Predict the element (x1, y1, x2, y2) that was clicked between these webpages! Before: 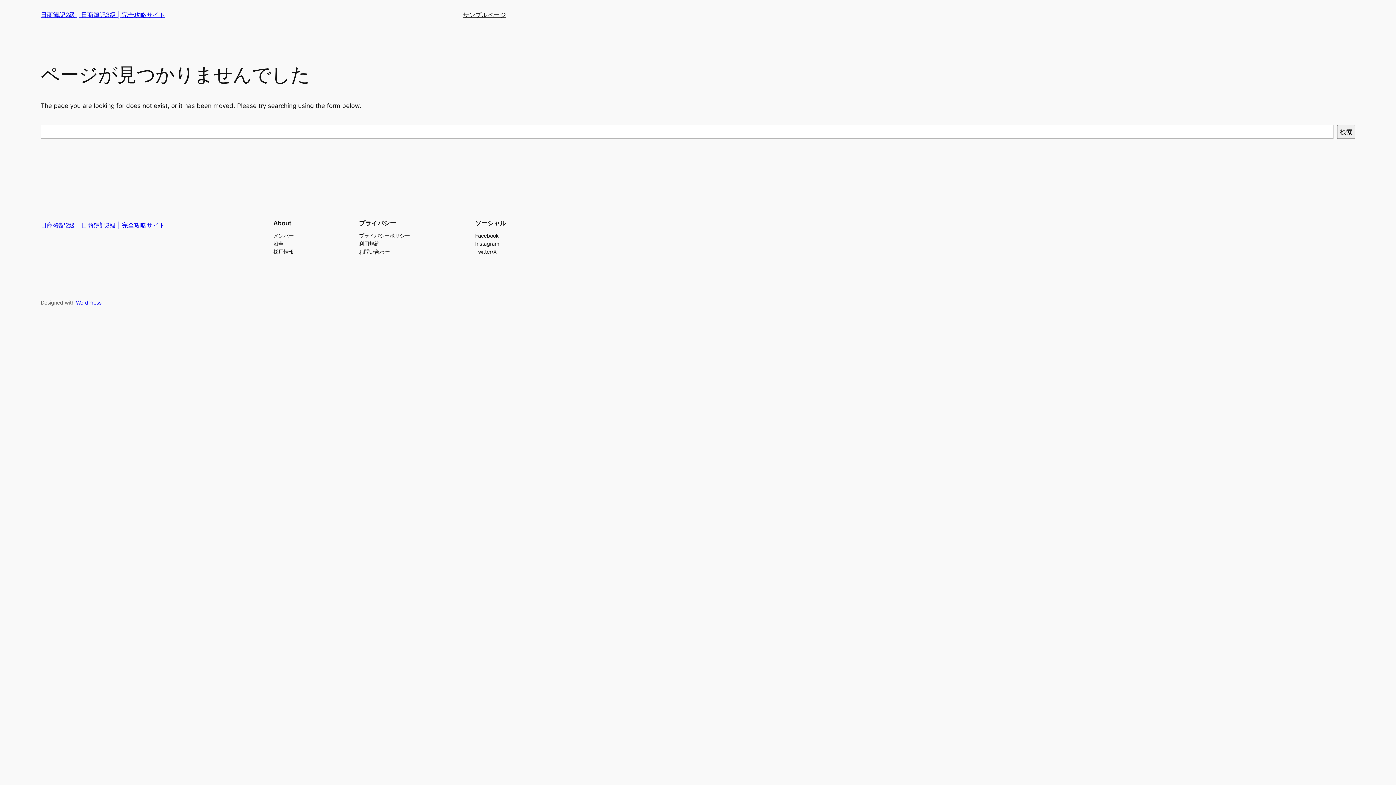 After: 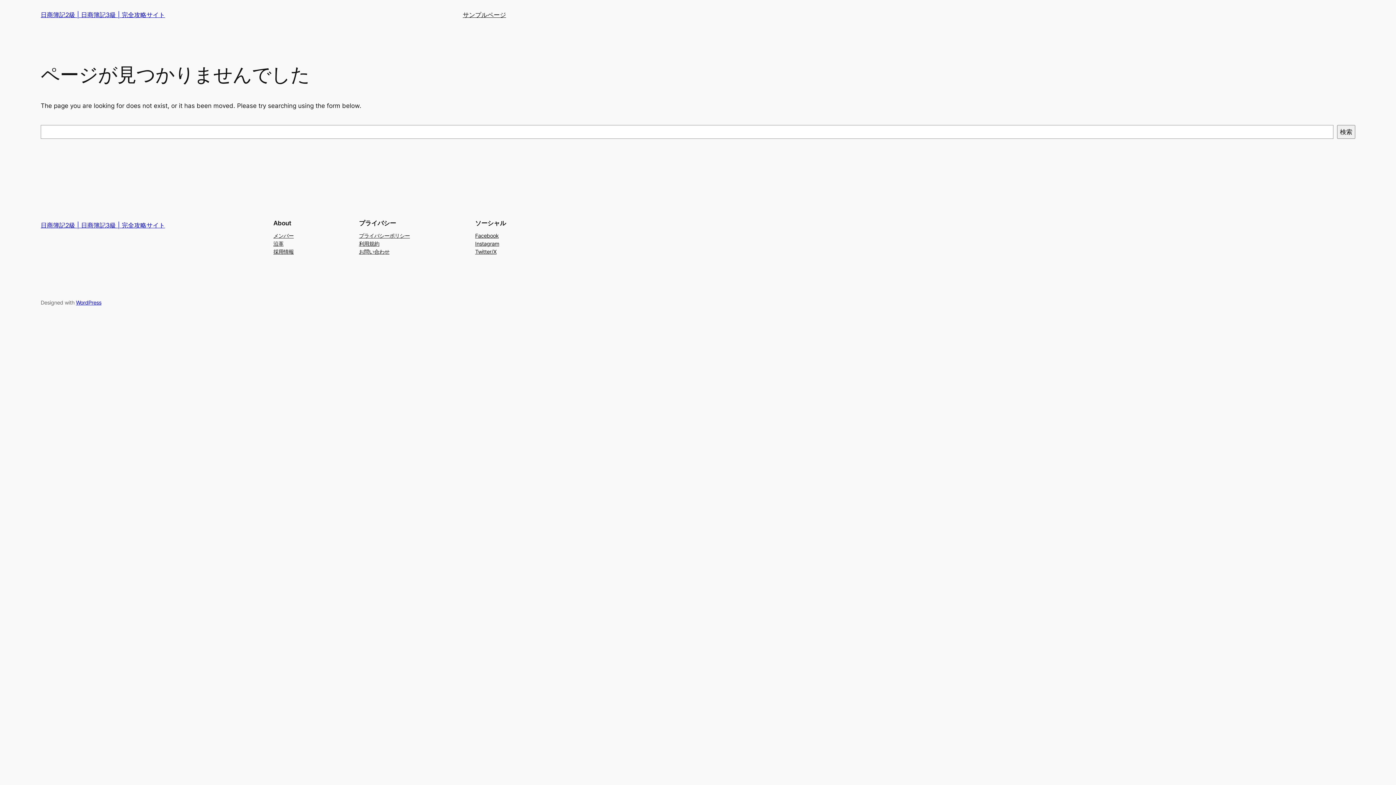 Action: bbox: (273, 247, 293, 255) label: 採用情報